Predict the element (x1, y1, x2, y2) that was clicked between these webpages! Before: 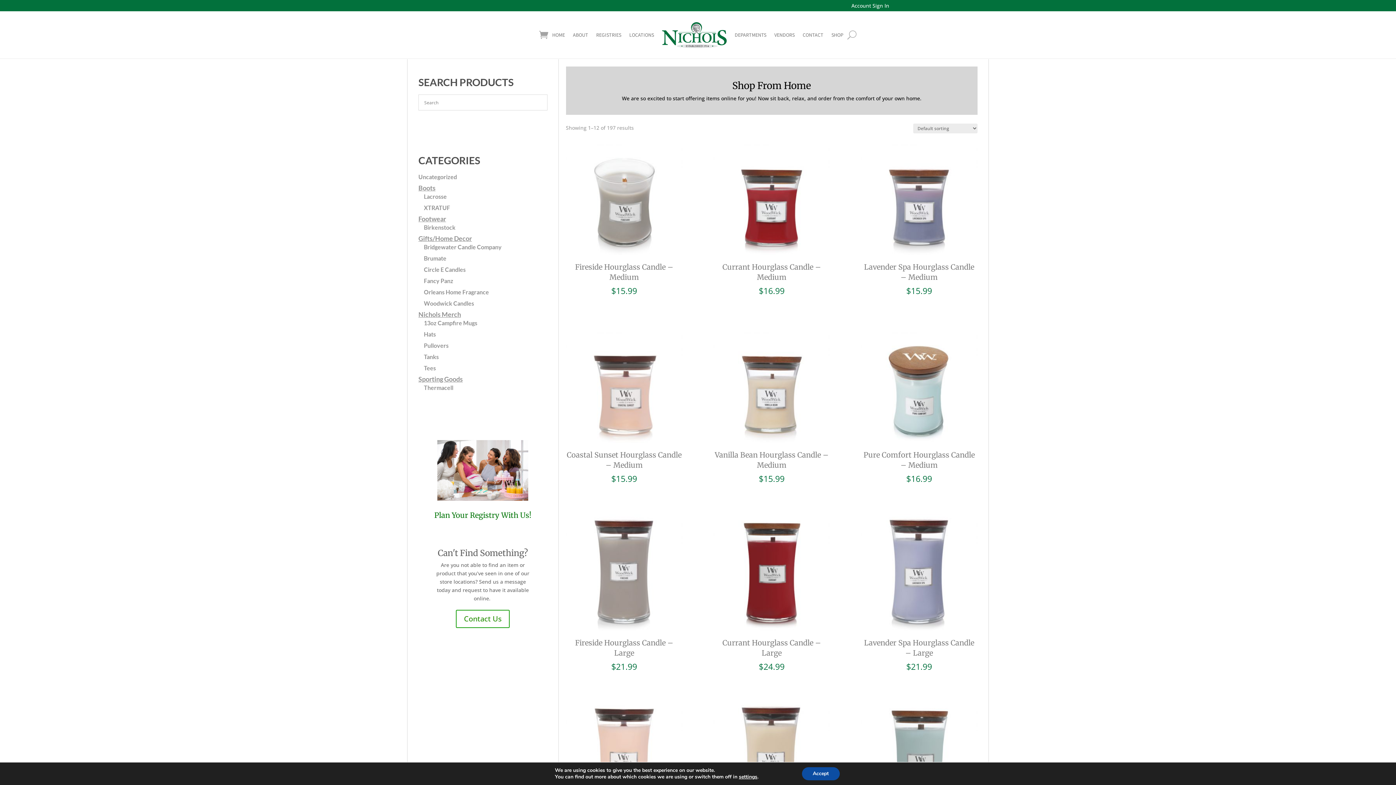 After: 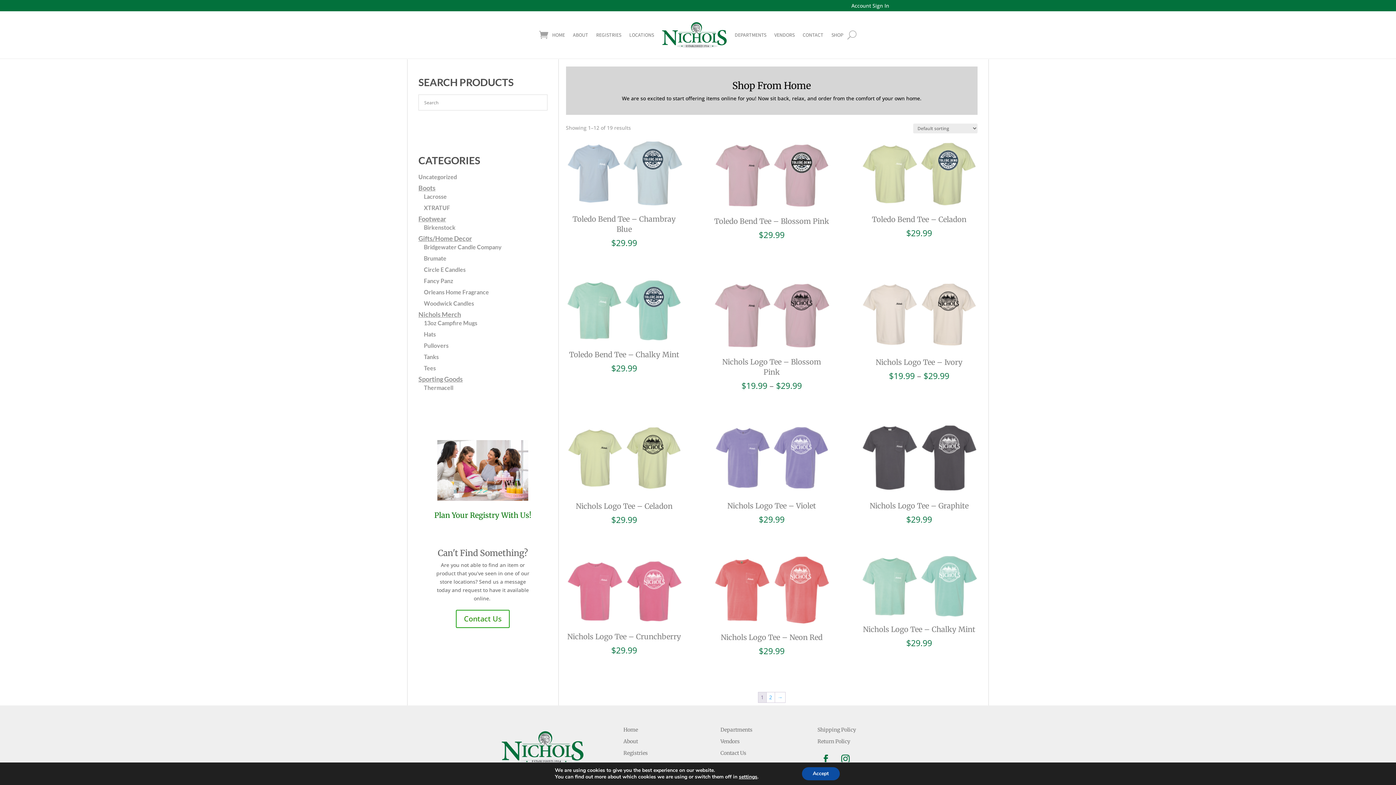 Action: bbox: (424, 364, 436, 371) label: Tees